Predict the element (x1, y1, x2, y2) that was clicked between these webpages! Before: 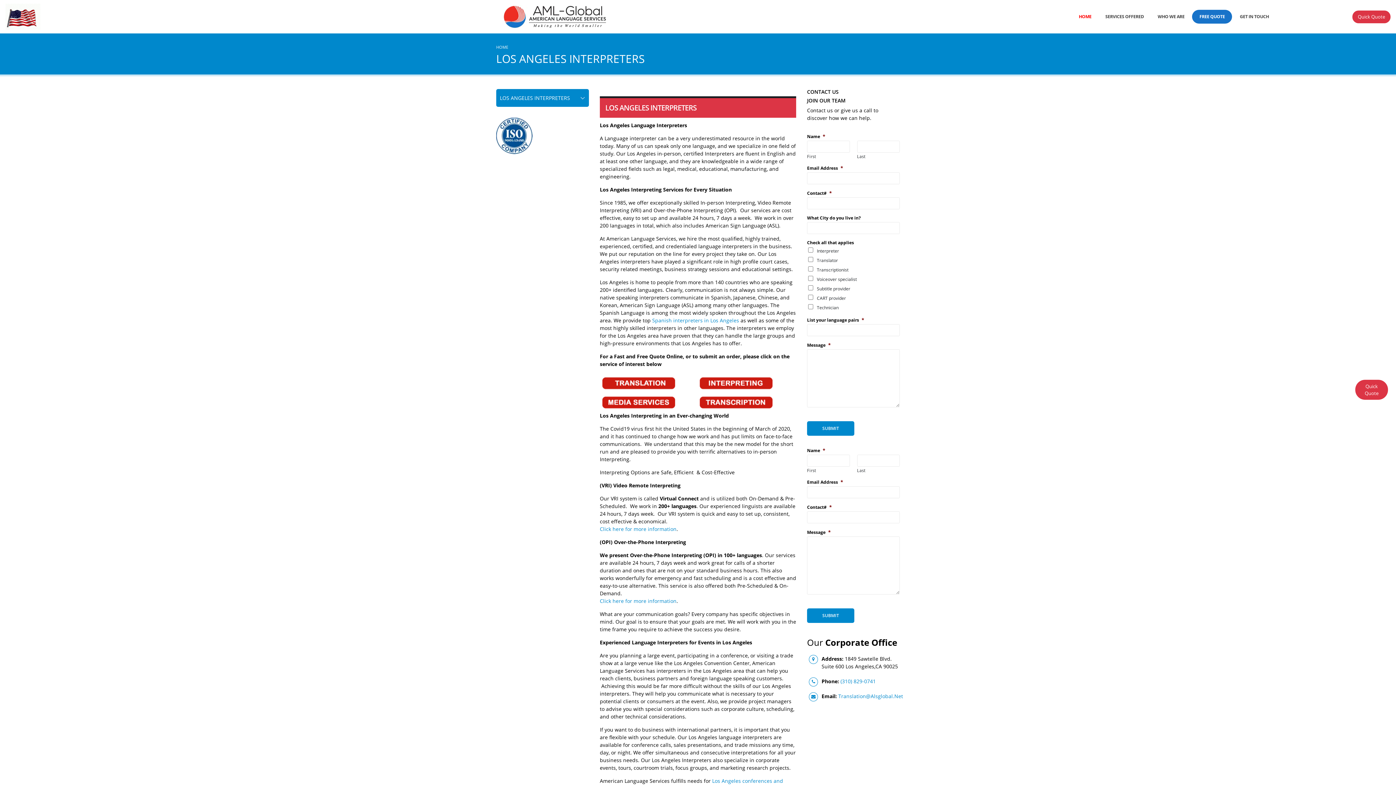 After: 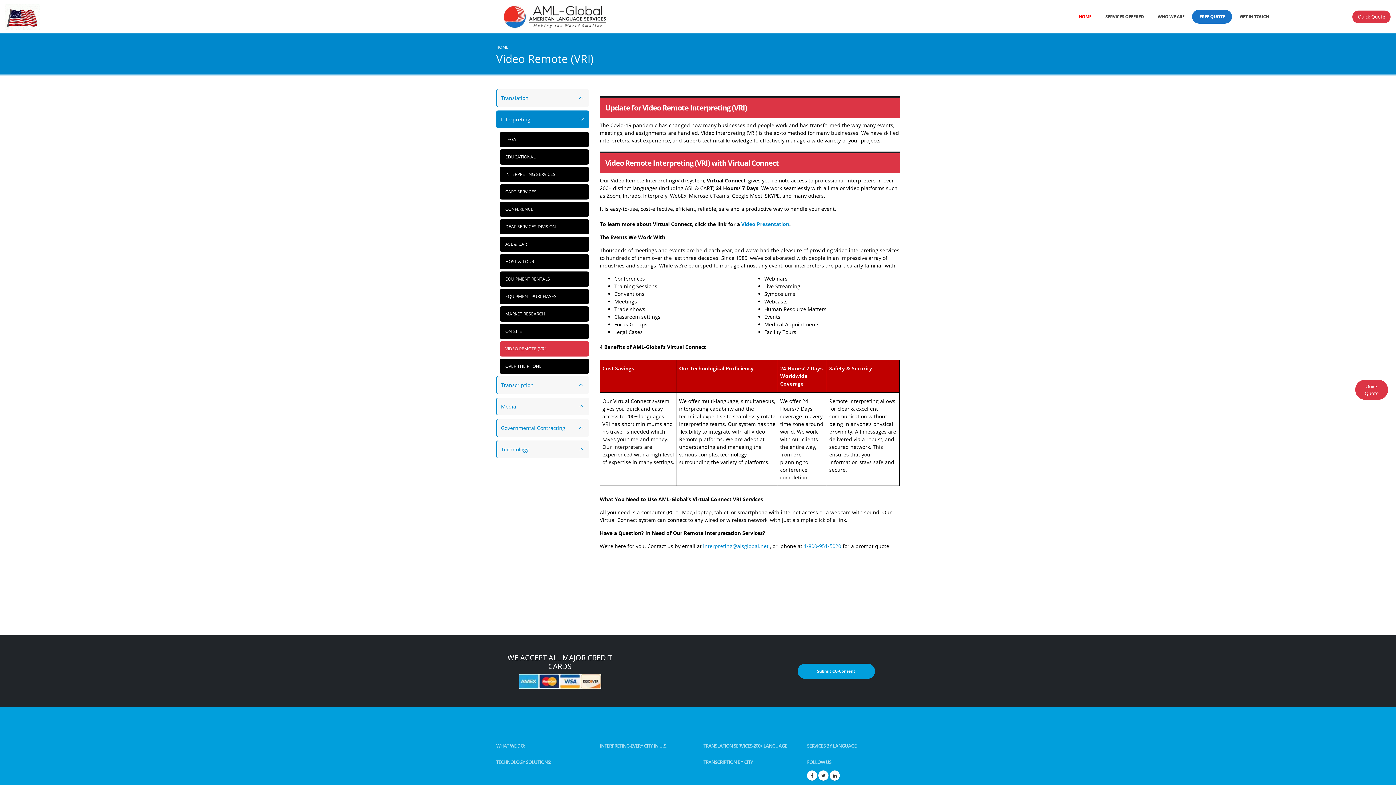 Action: bbox: (600, 525, 676, 532) label: Click here for more information